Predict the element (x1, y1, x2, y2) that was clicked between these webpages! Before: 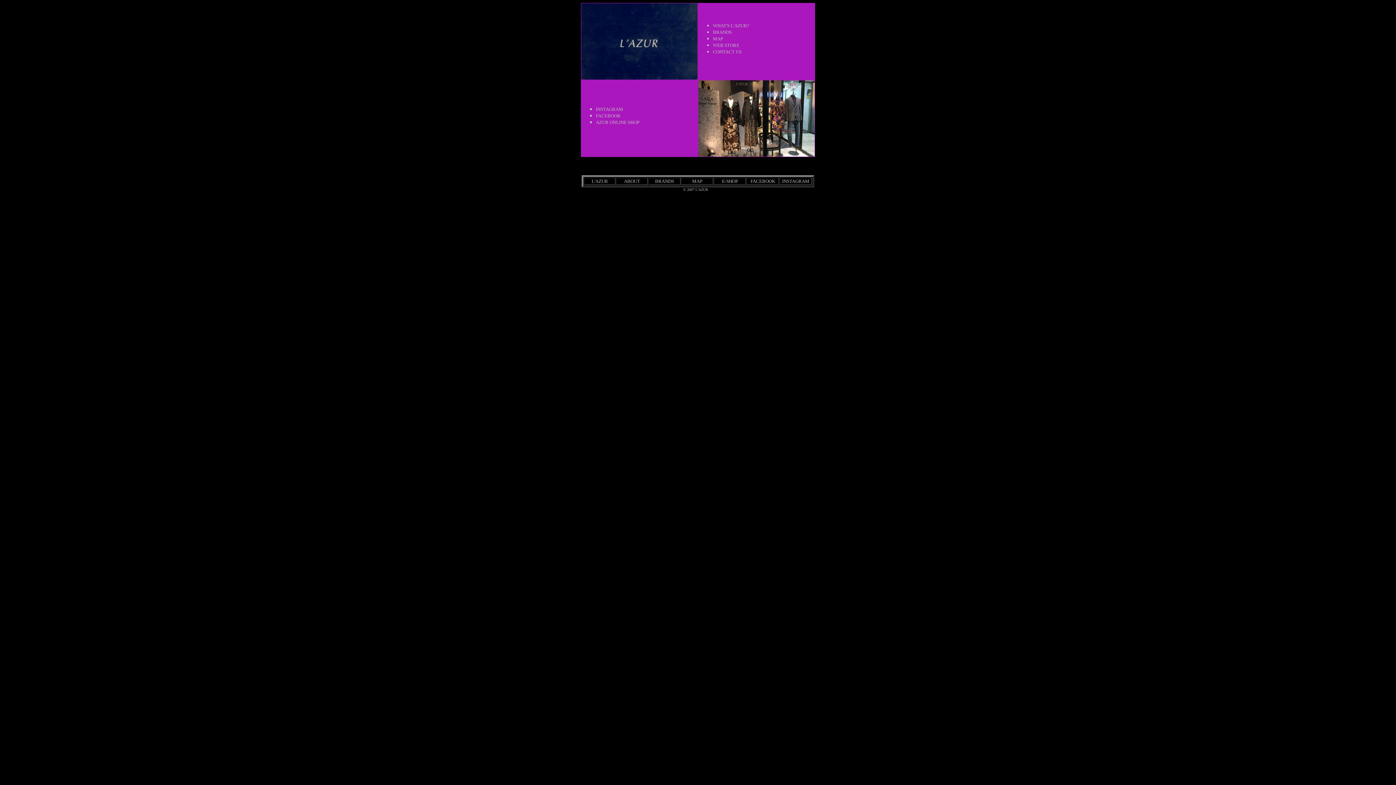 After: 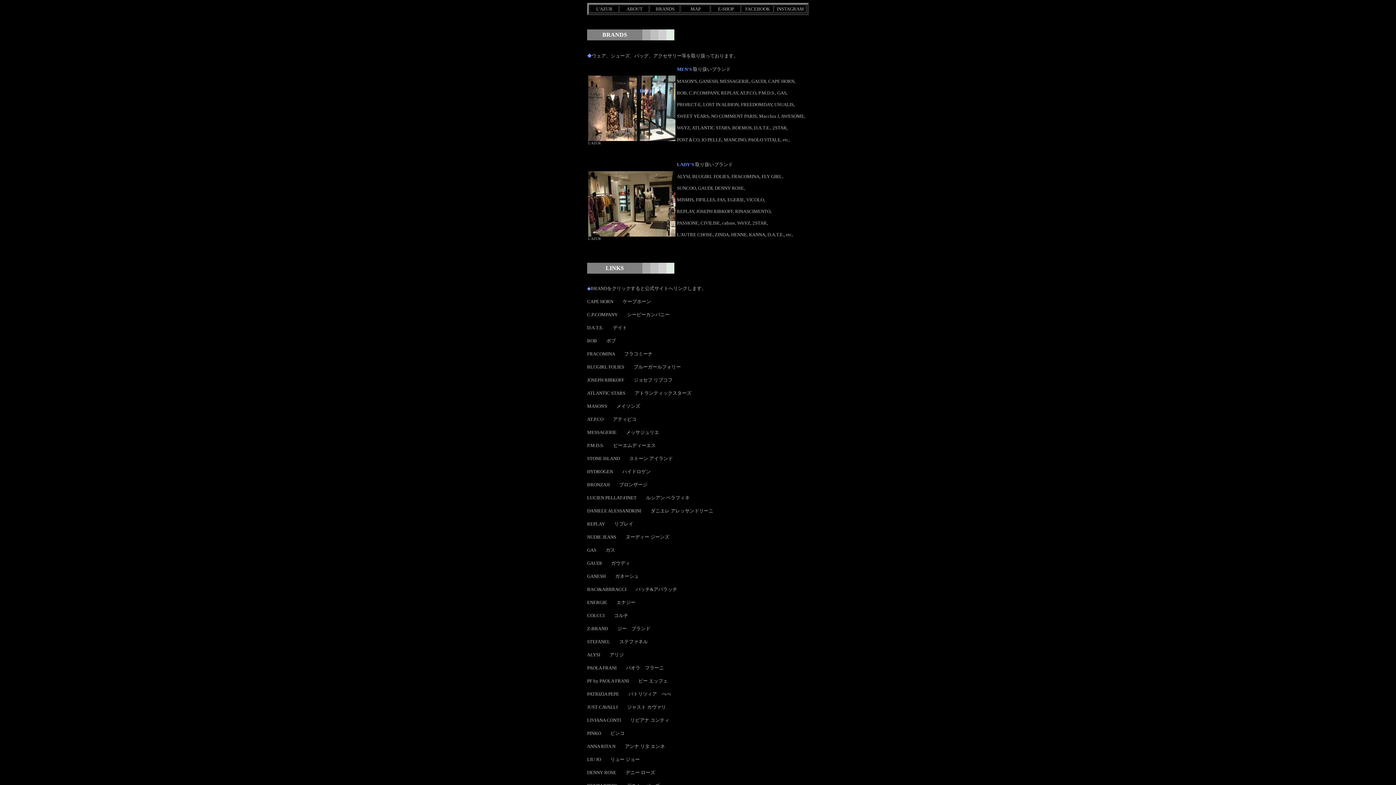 Action: label: BRANDS bbox: (655, 178, 674, 184)